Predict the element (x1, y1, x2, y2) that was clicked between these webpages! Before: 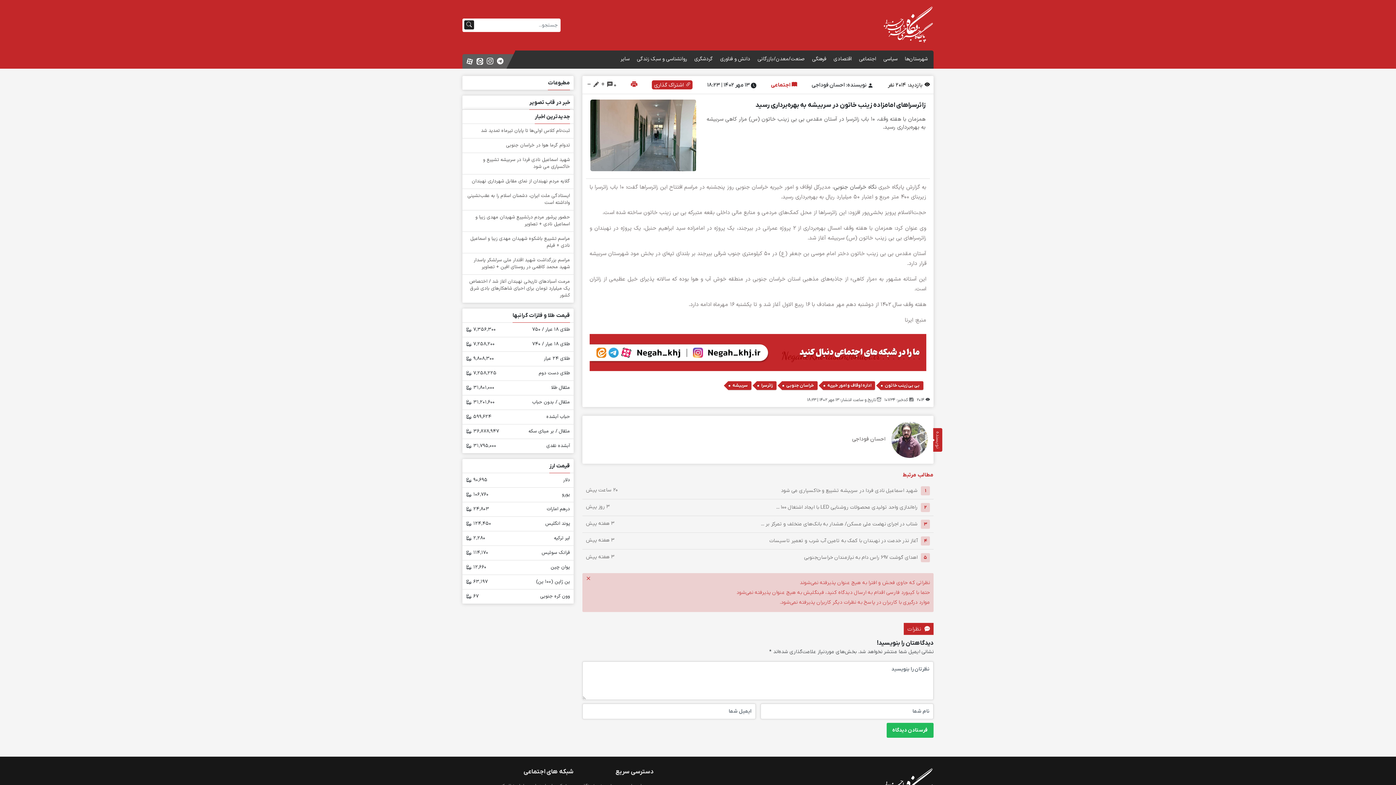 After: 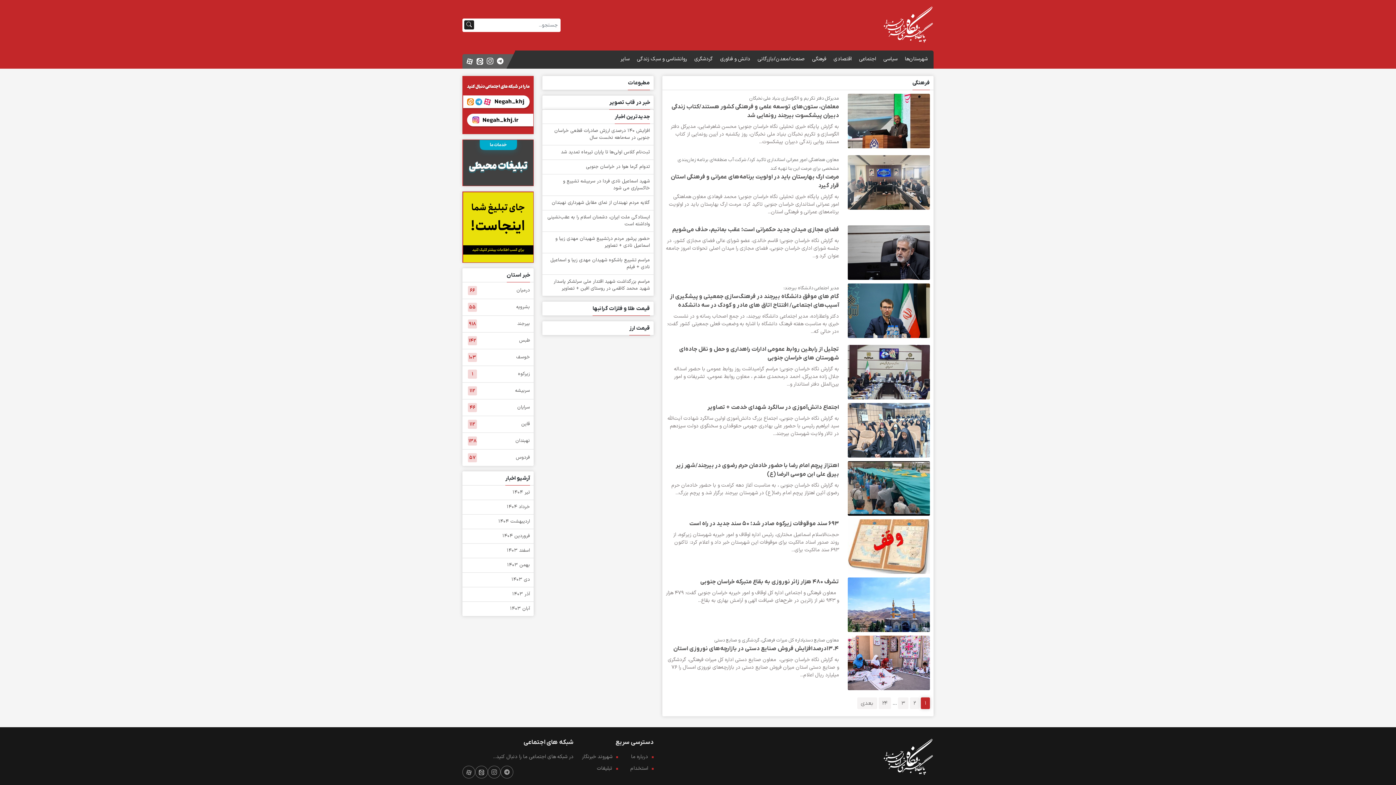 Action: label: فرهنگی bbox: (812, 50, 832, 67)